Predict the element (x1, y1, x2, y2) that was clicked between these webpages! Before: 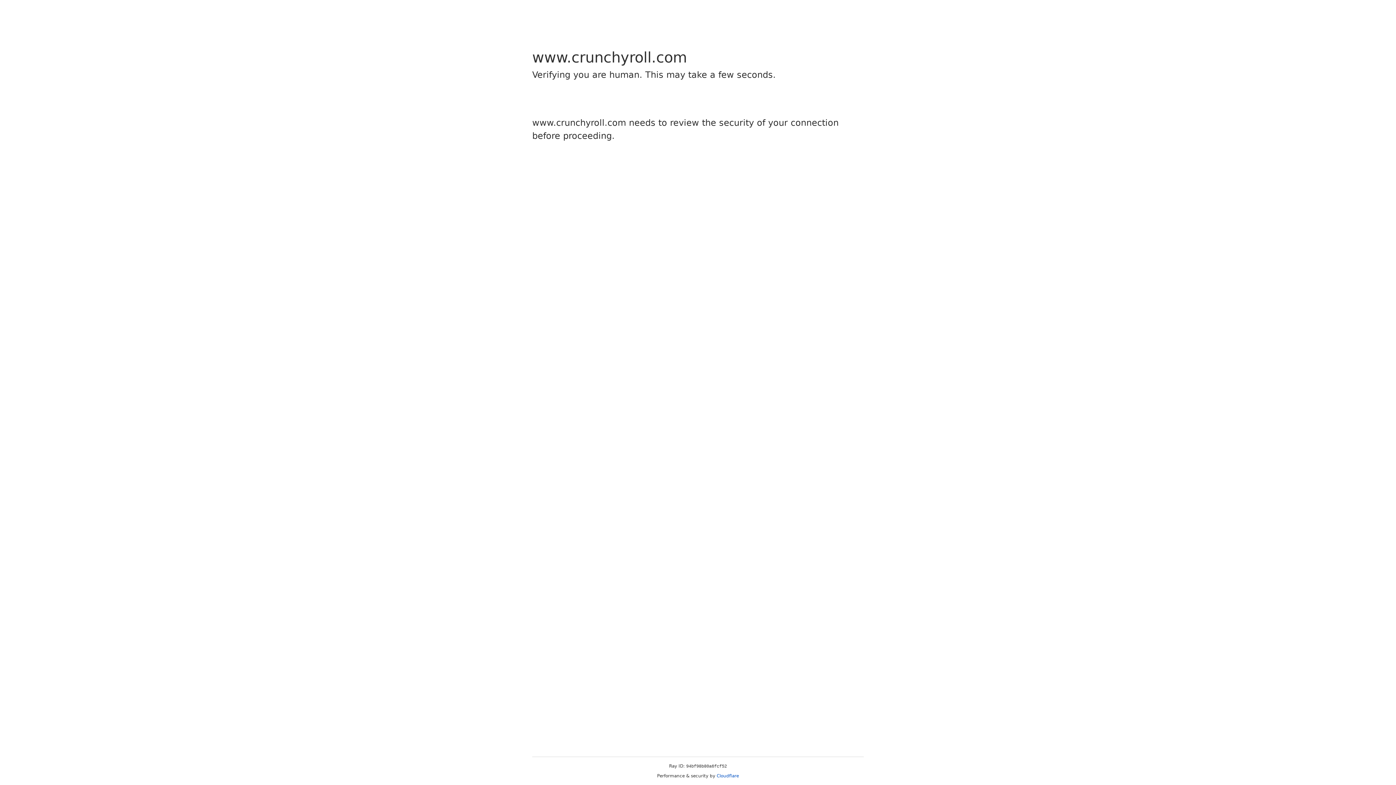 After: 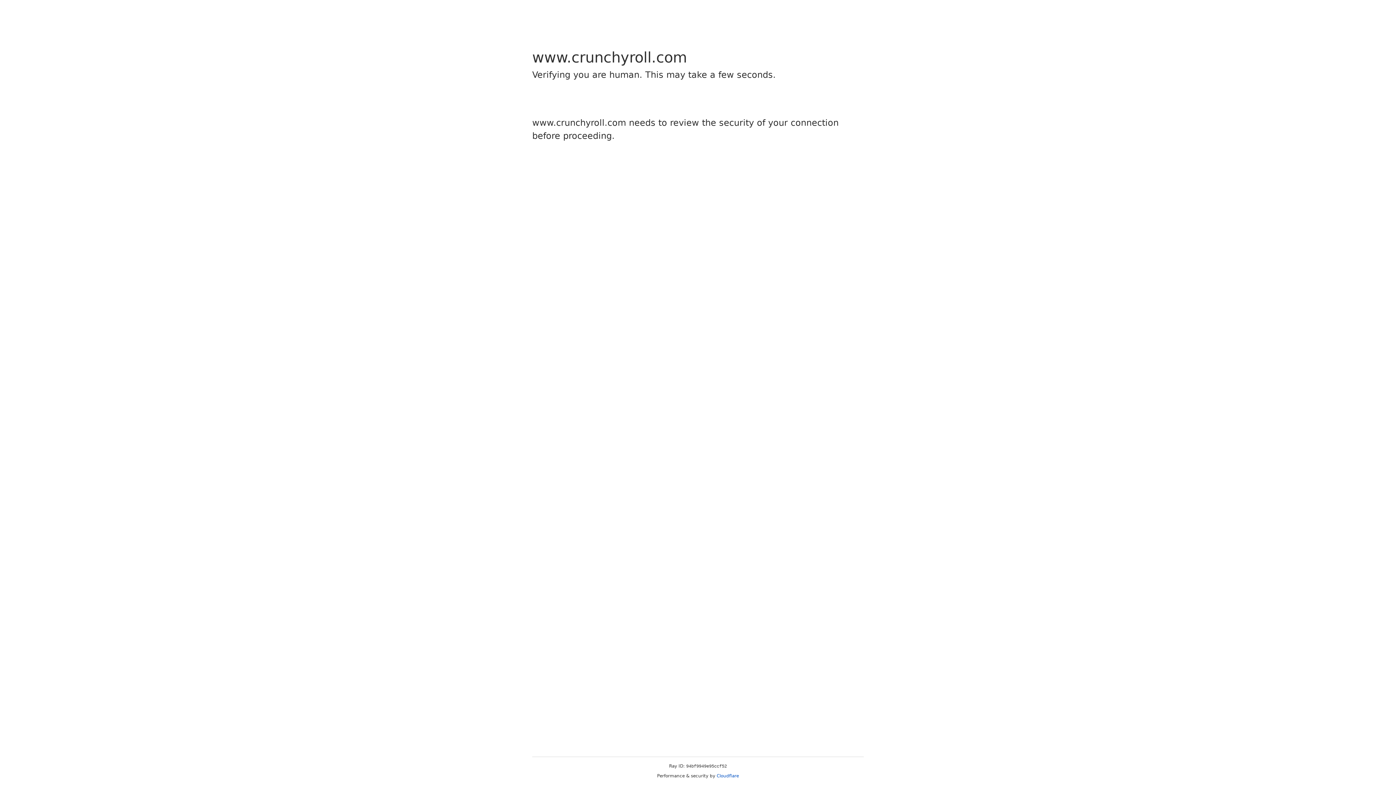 Action: bbox: (716, 773, 739, 778) label: Cloudflare